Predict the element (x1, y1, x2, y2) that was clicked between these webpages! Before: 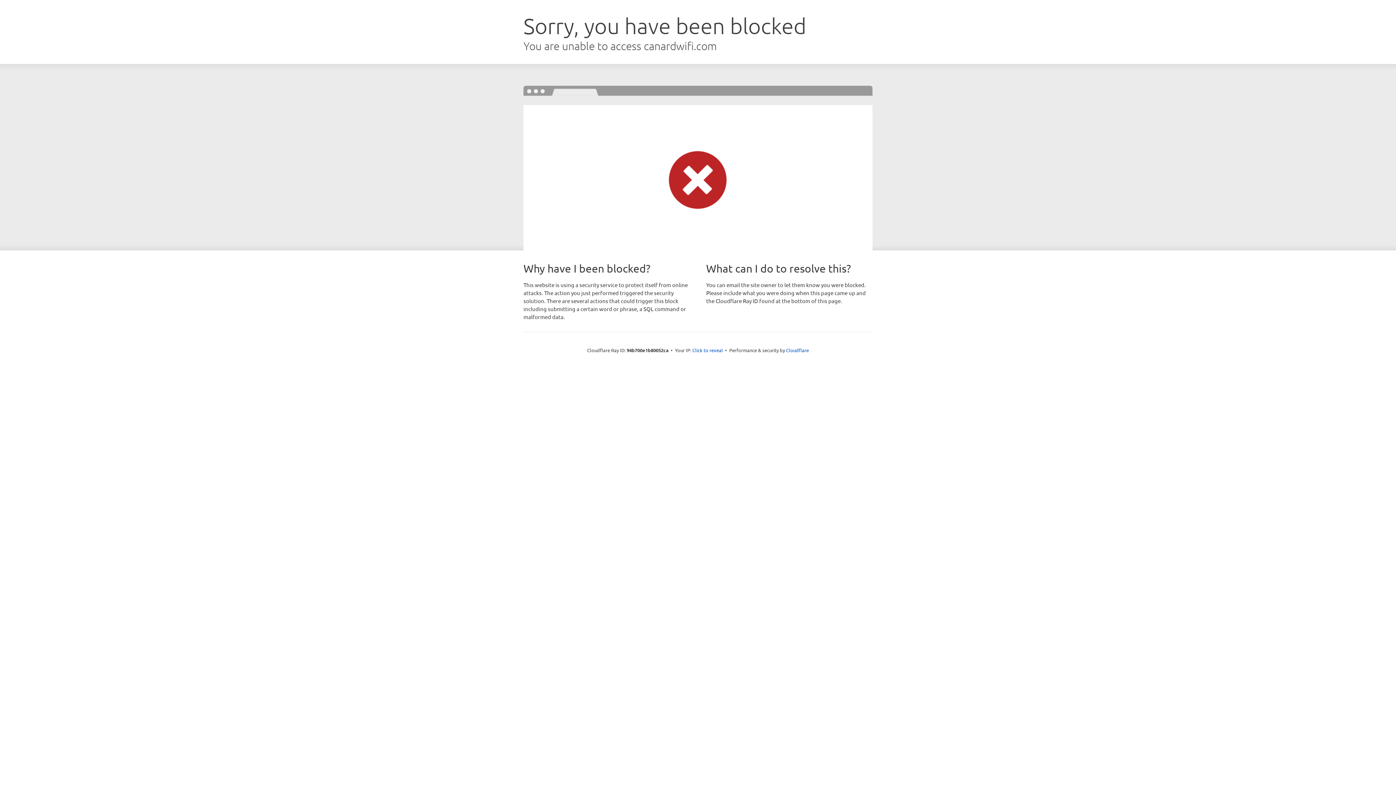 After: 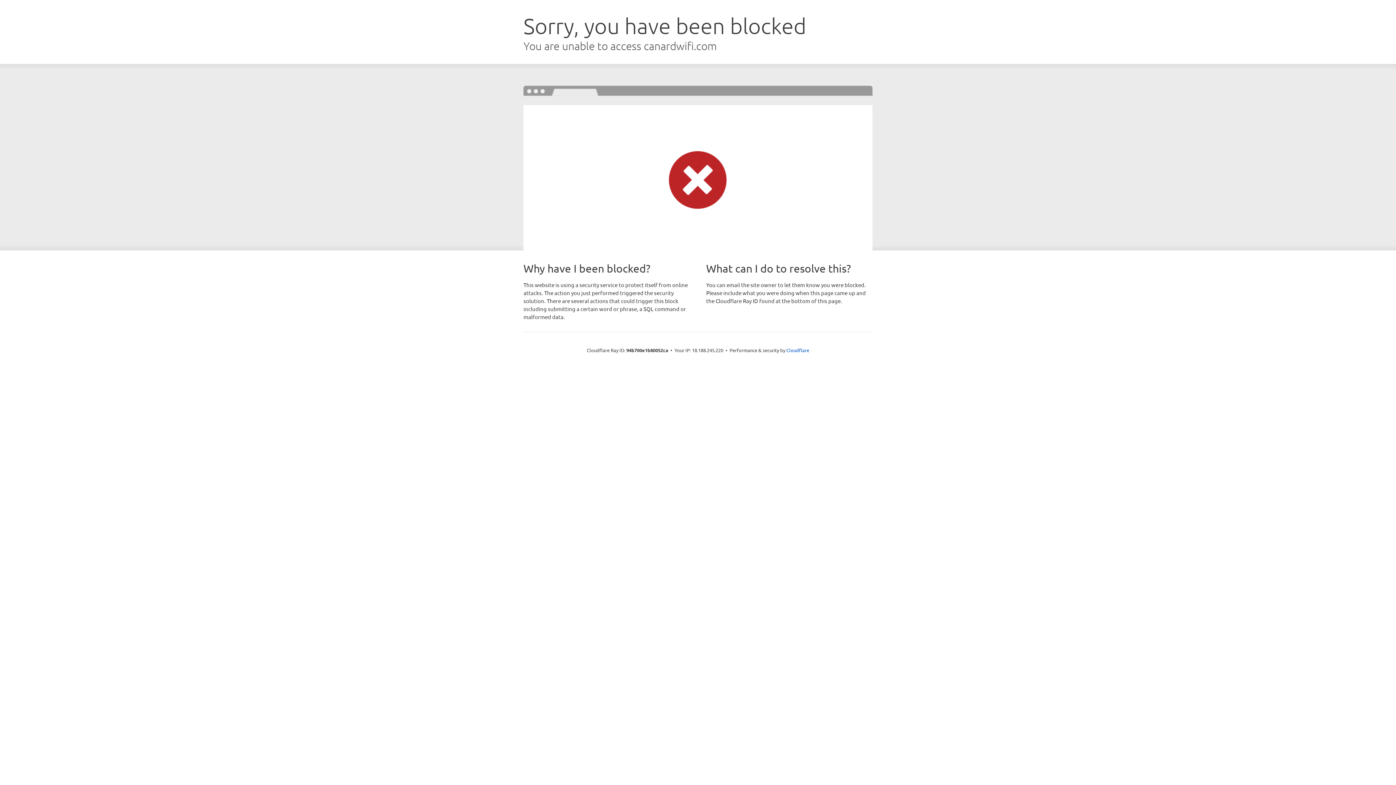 Action: label: Click to reveal bbox: (692, 346, 723, 353)